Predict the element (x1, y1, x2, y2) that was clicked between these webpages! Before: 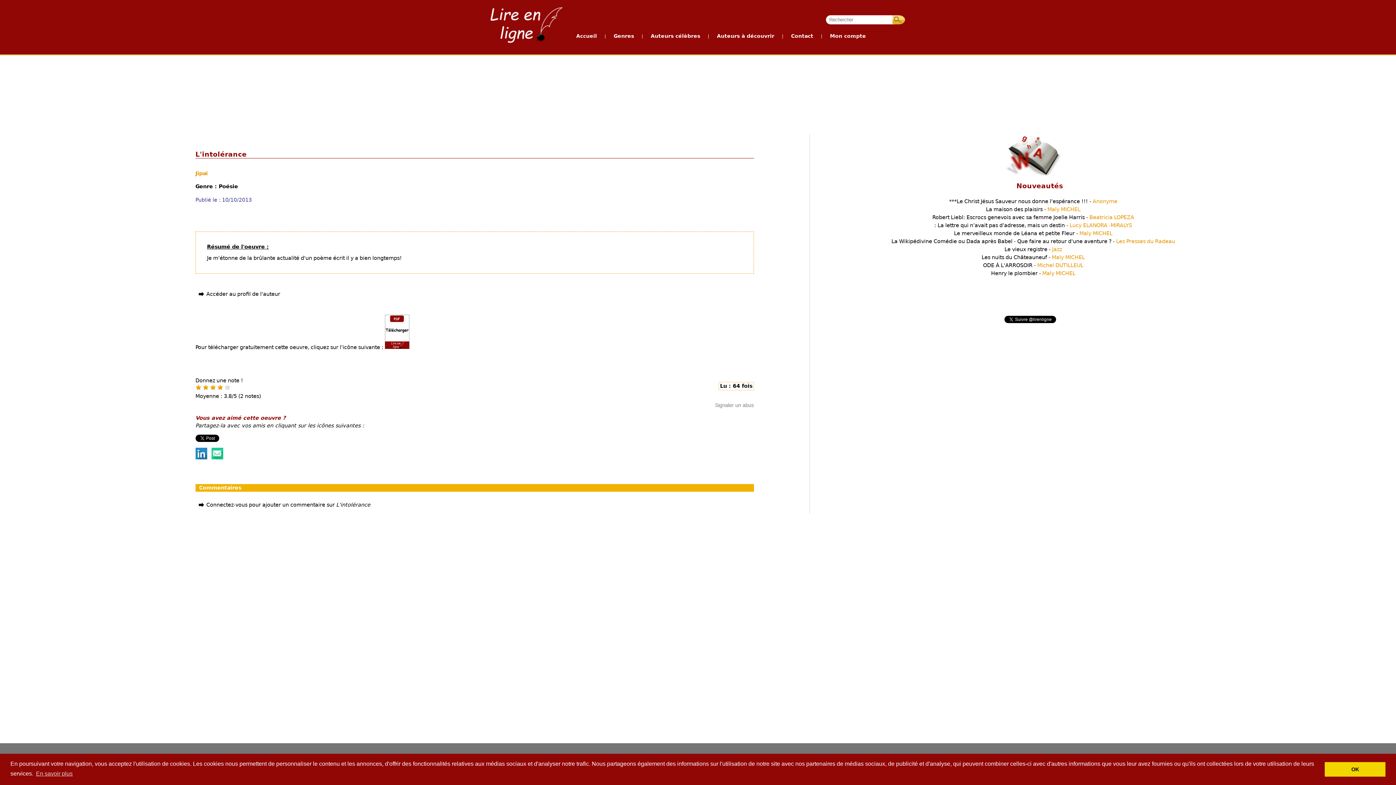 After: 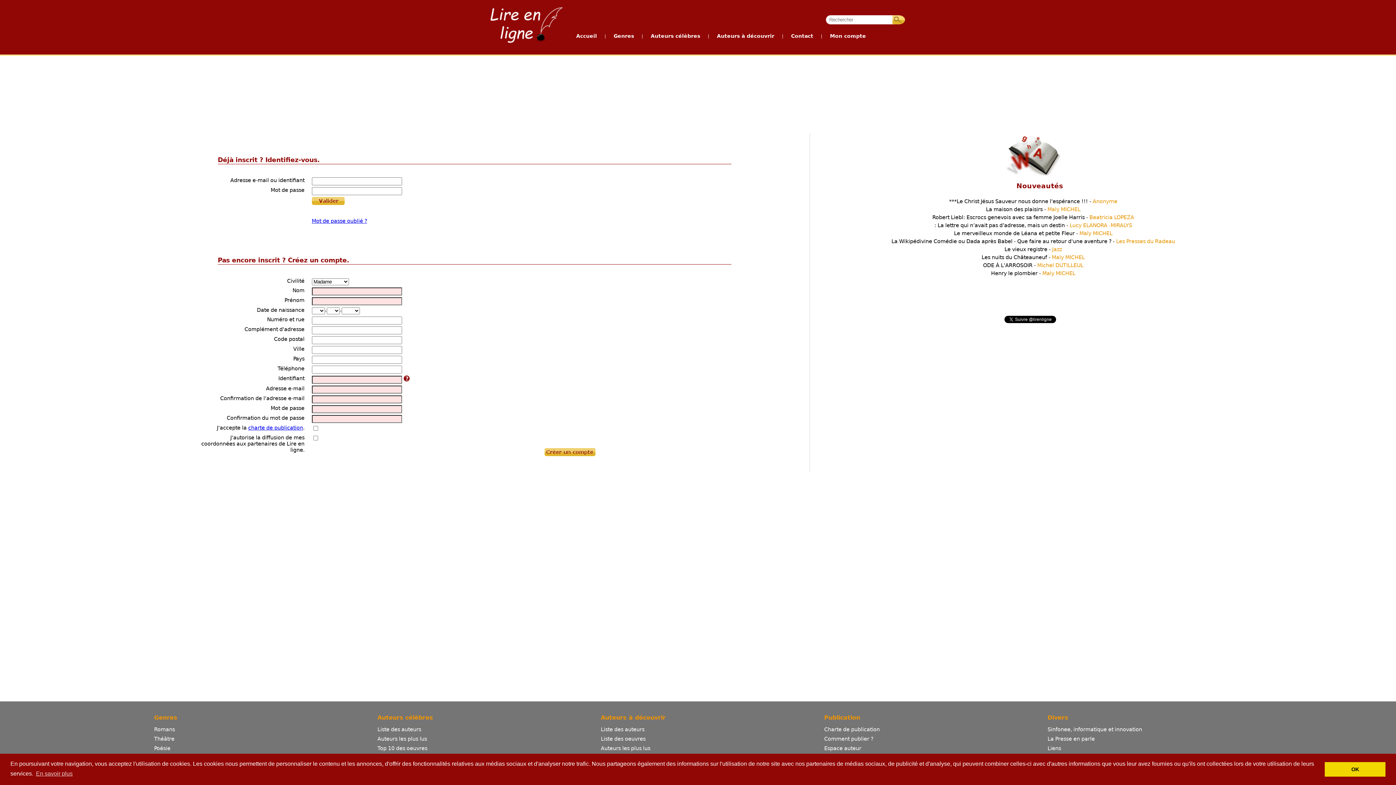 Action: label: Connectez-vous pour ajouter un commentaire sur L'intolérance bbox: (206, 502, 370, 507)